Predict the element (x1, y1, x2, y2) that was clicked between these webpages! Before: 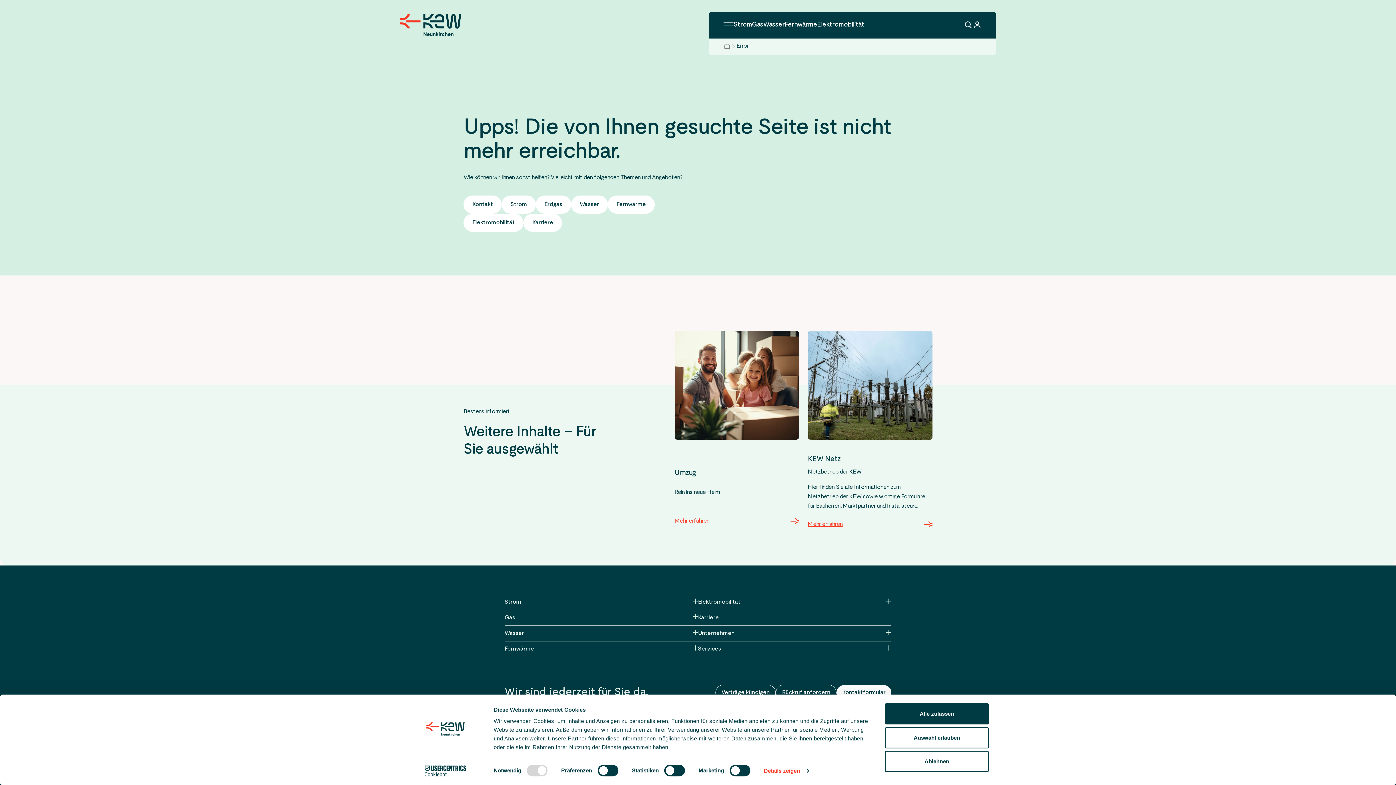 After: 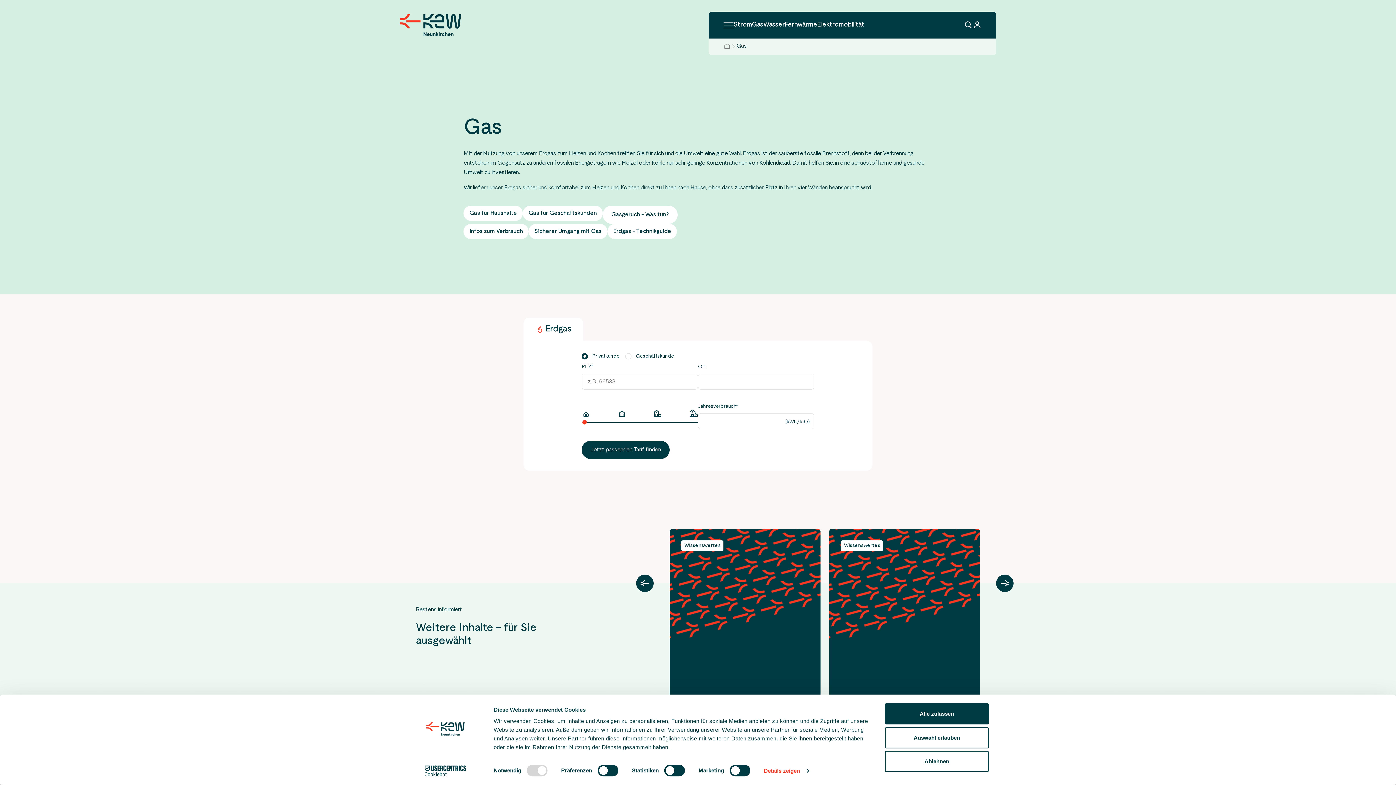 Action: label: Erdgas bbox: (535, 195, 571, 213)